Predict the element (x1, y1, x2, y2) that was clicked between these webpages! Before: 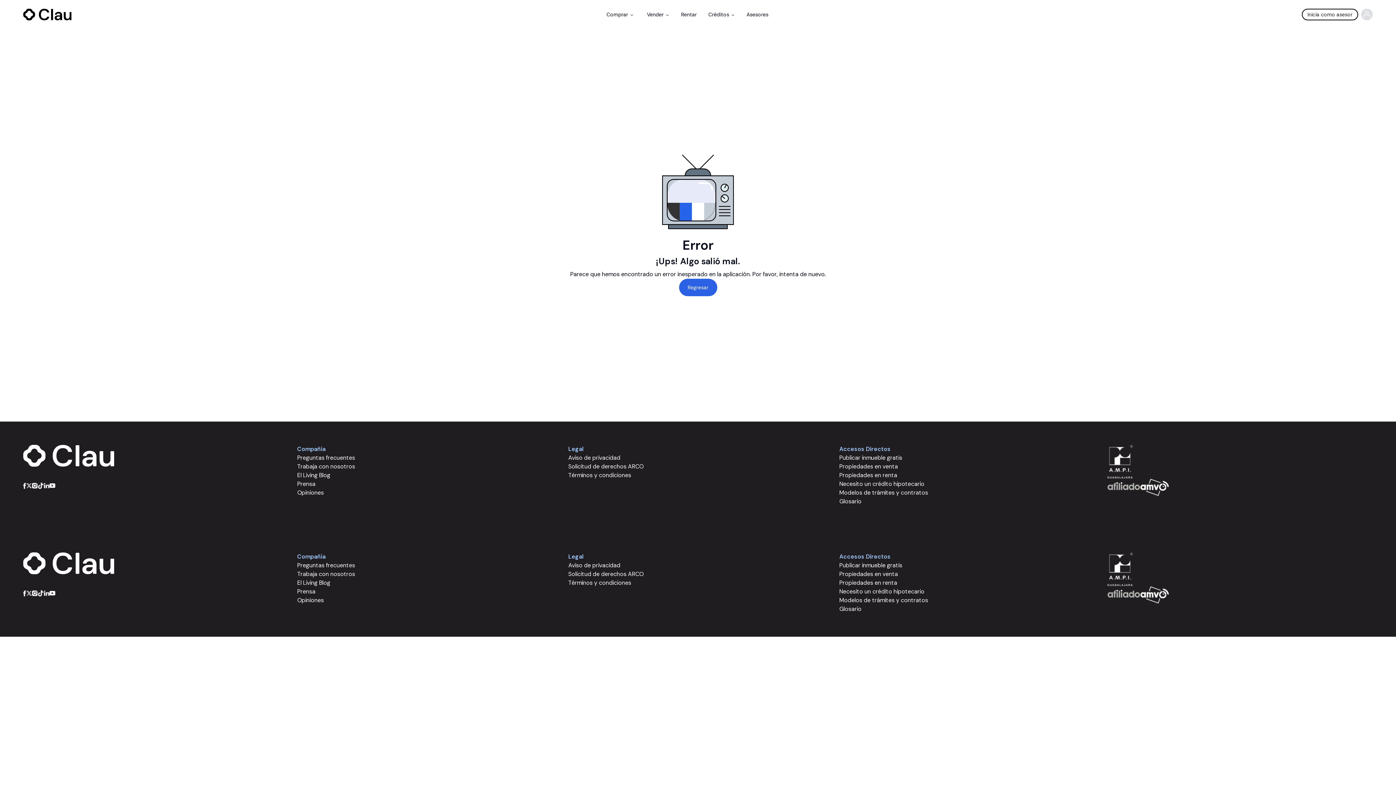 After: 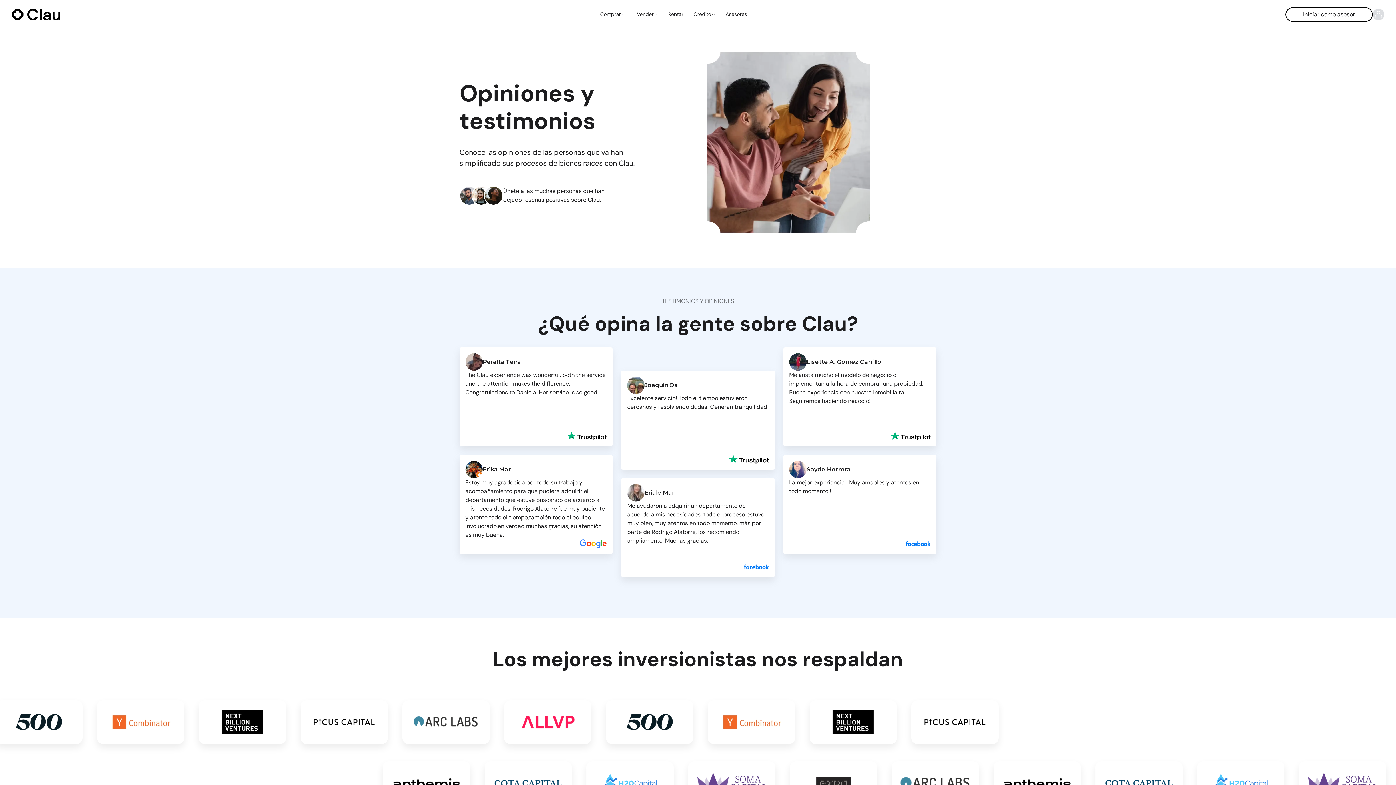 Action: bbox: (297, 489, 323, 496) label: Opiniones